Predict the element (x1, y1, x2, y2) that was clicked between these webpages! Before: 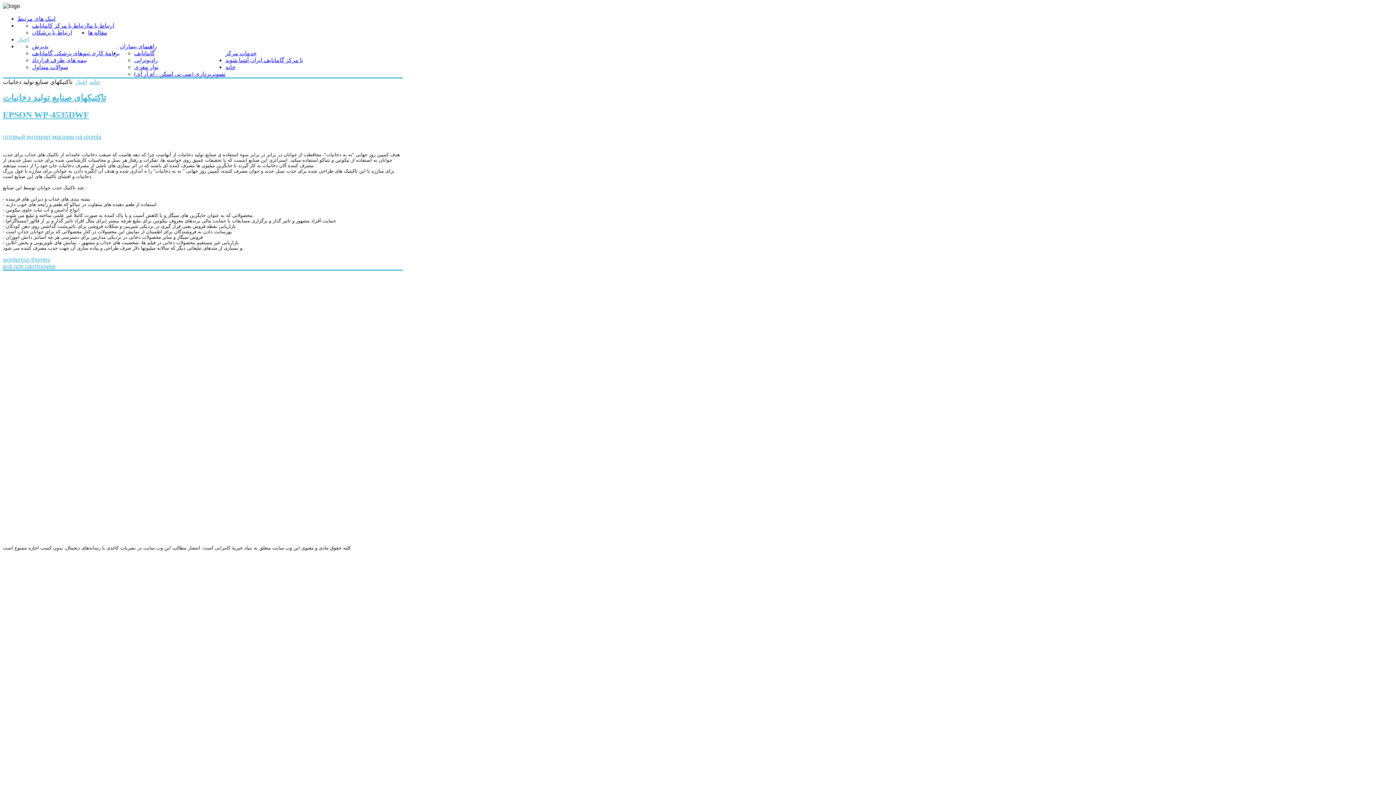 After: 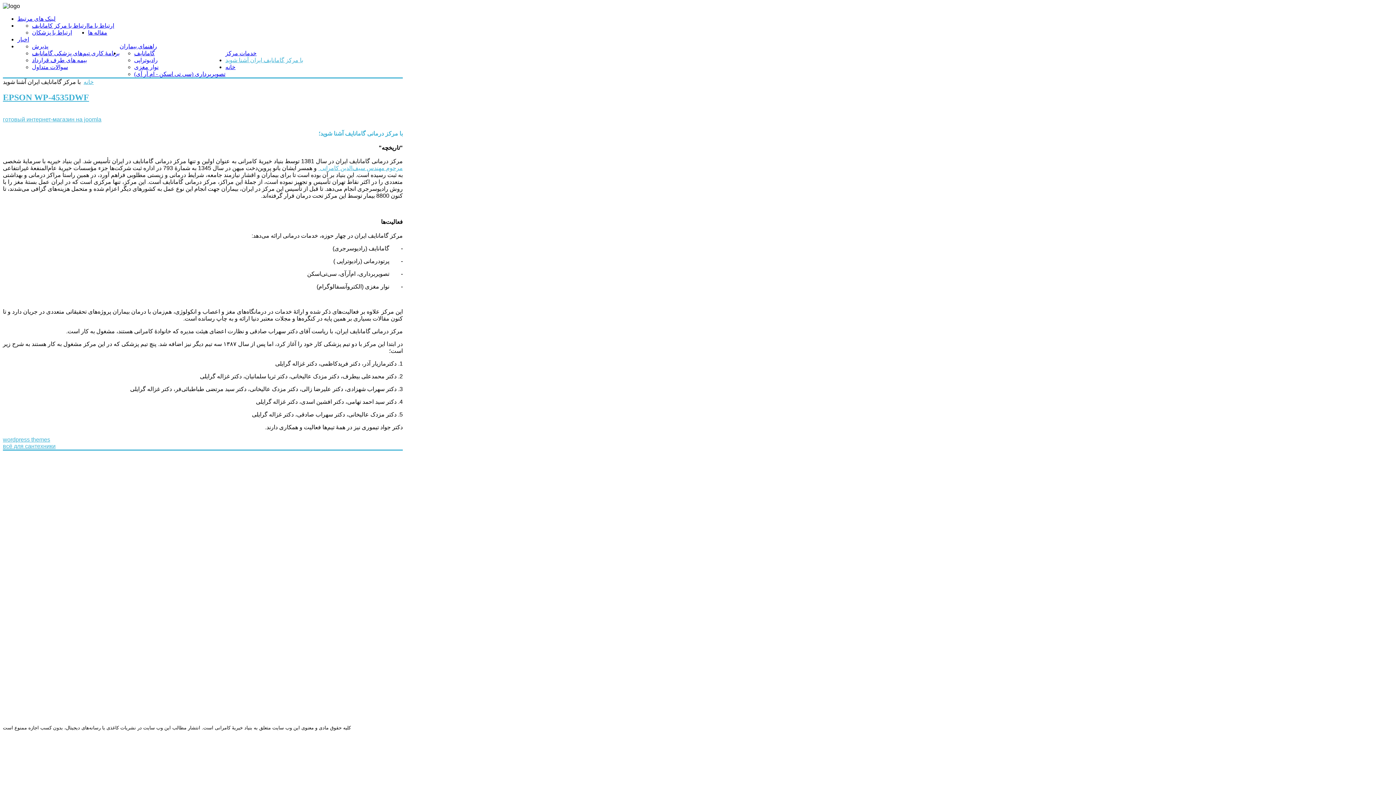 Action: label: با مرکز گامانایف ایران آشنا شوید bbox: (225, 57, 303, 63)